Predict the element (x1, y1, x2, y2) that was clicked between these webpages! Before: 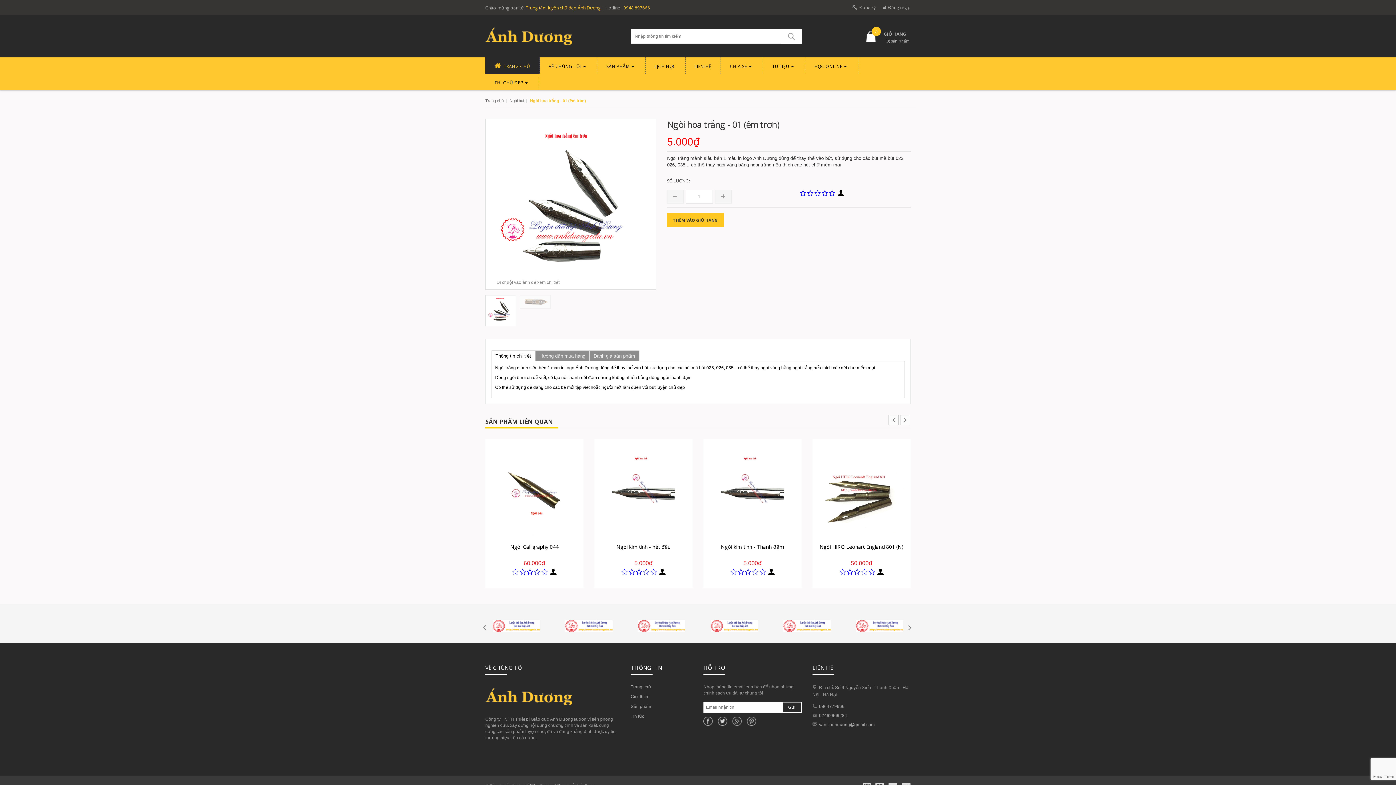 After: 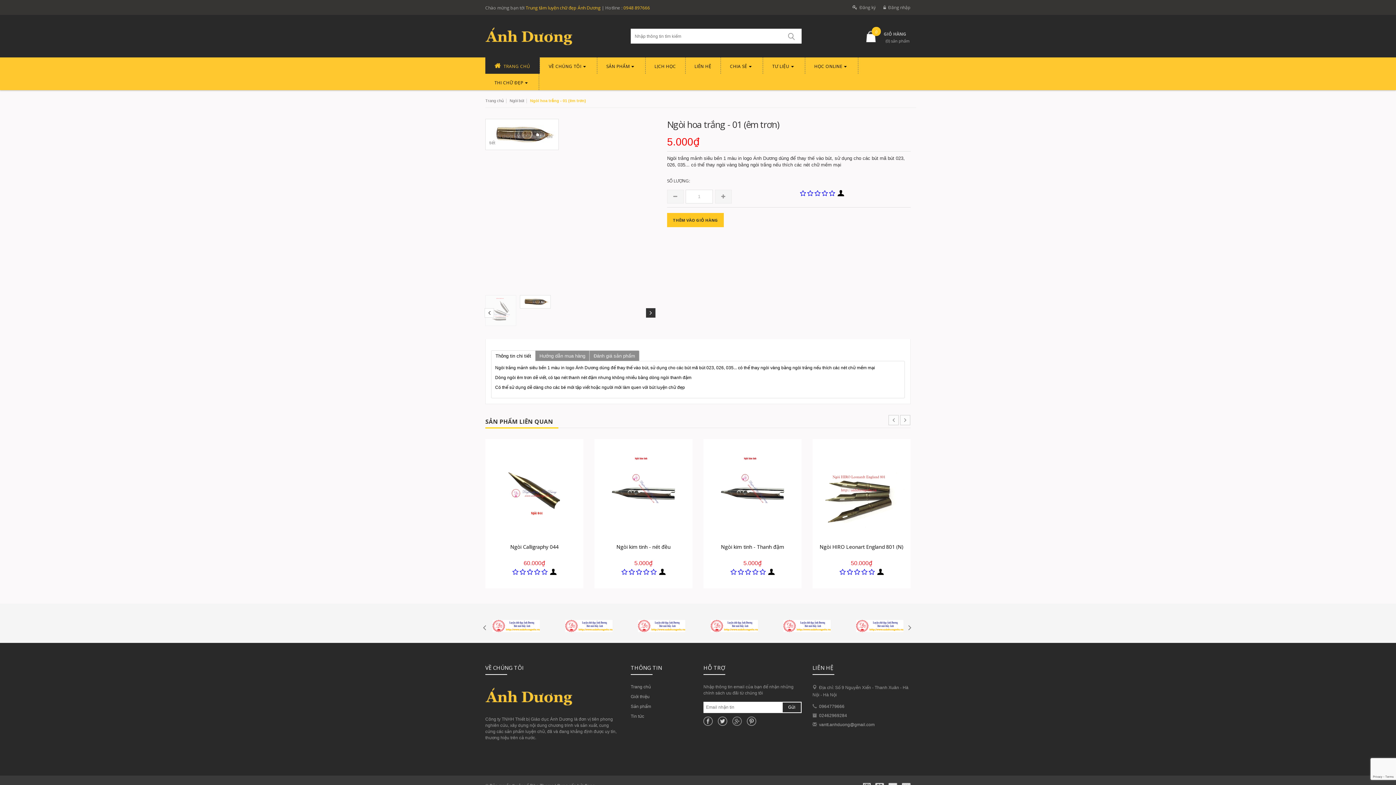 Action: bbox: (646, 308, 655, 317)